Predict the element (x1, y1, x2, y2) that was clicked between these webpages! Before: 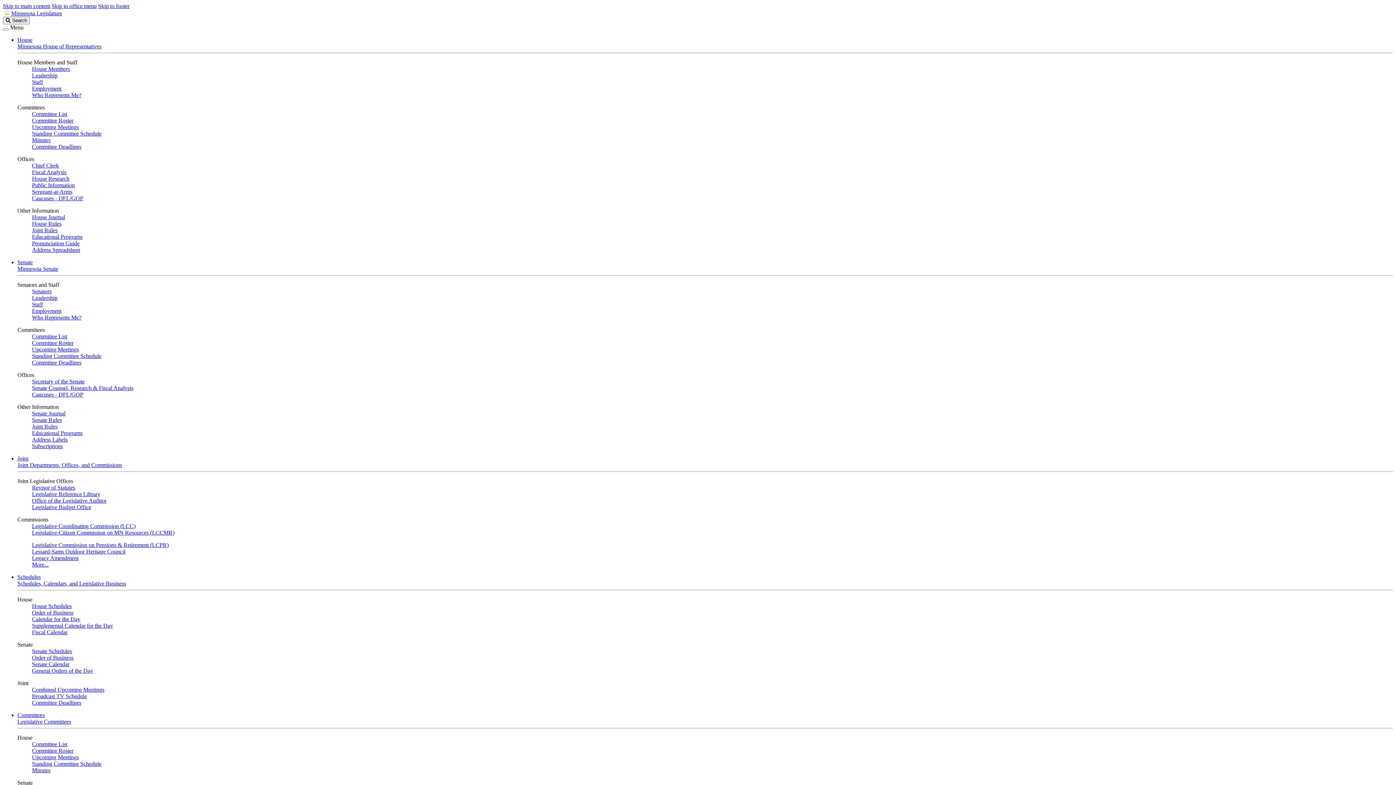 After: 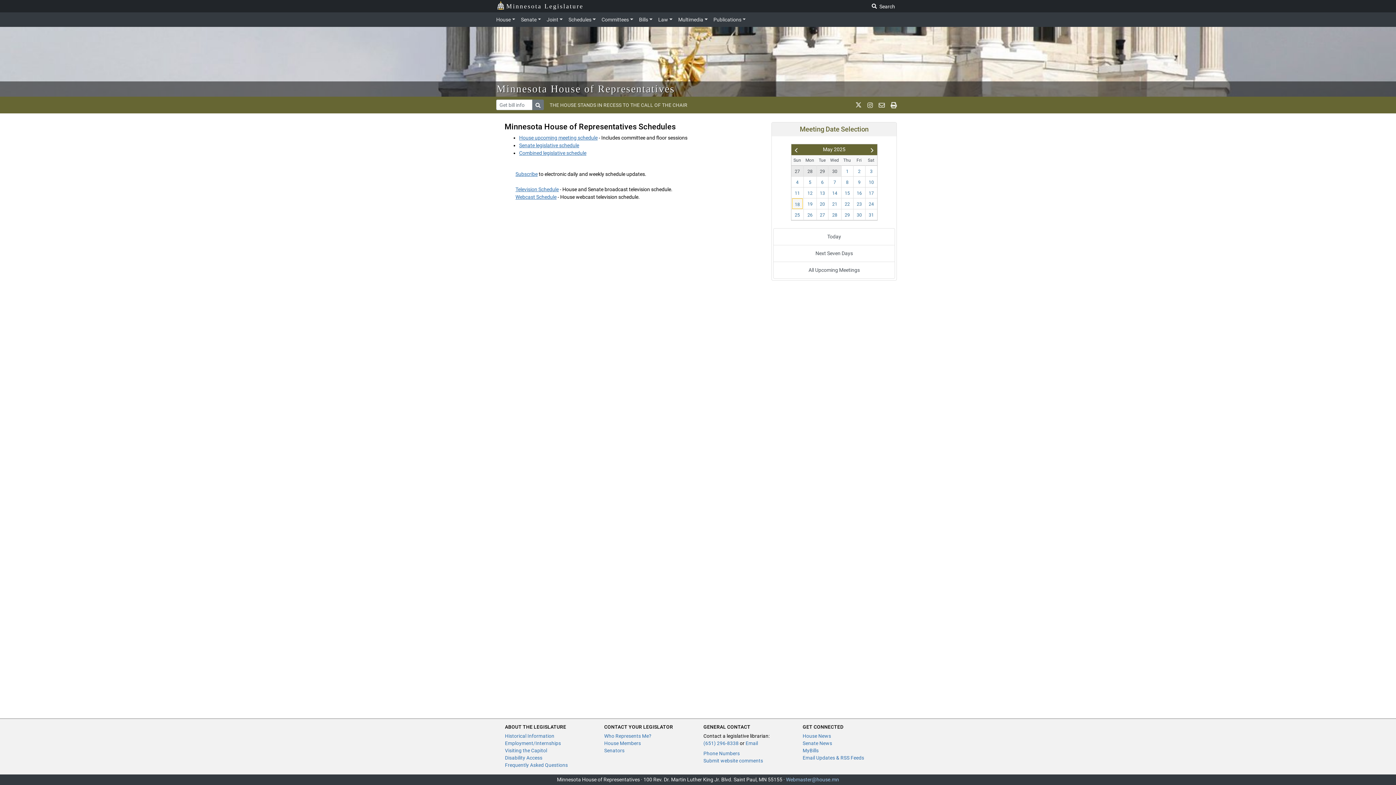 Action: bbox: (32, 124, 78, 130) label: Upcoming Meetings